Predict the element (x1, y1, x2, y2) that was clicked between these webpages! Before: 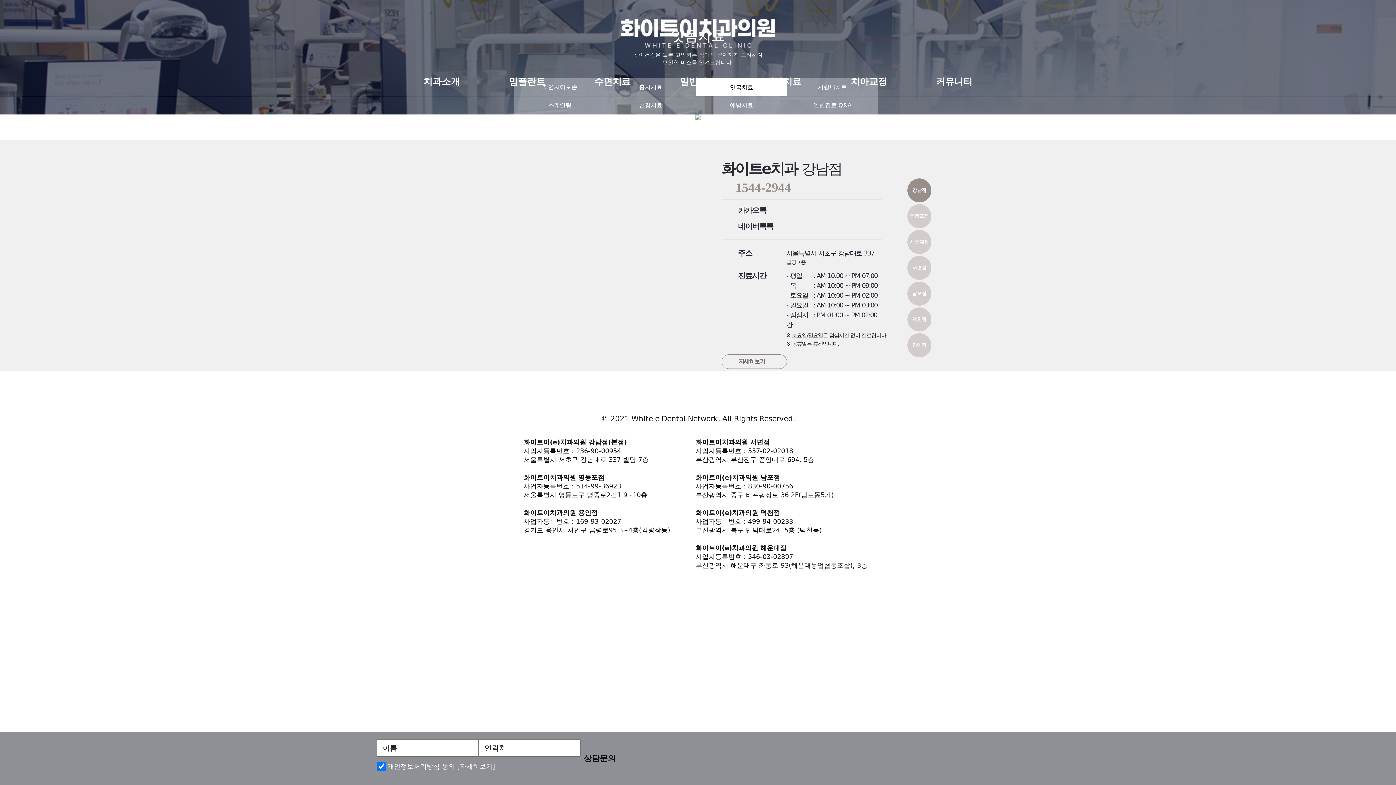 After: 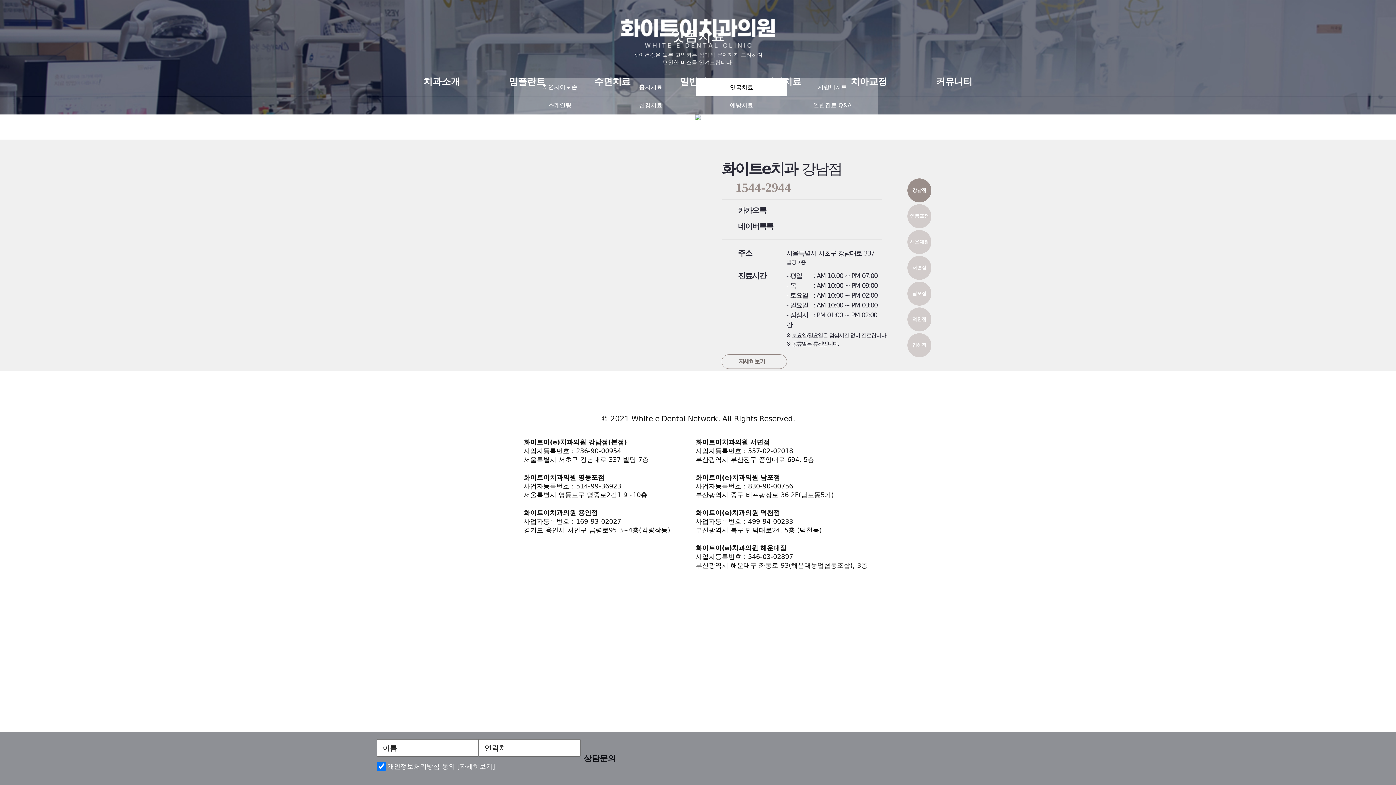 Action: bbox: (907, 178, 931, 202) label: 강남점